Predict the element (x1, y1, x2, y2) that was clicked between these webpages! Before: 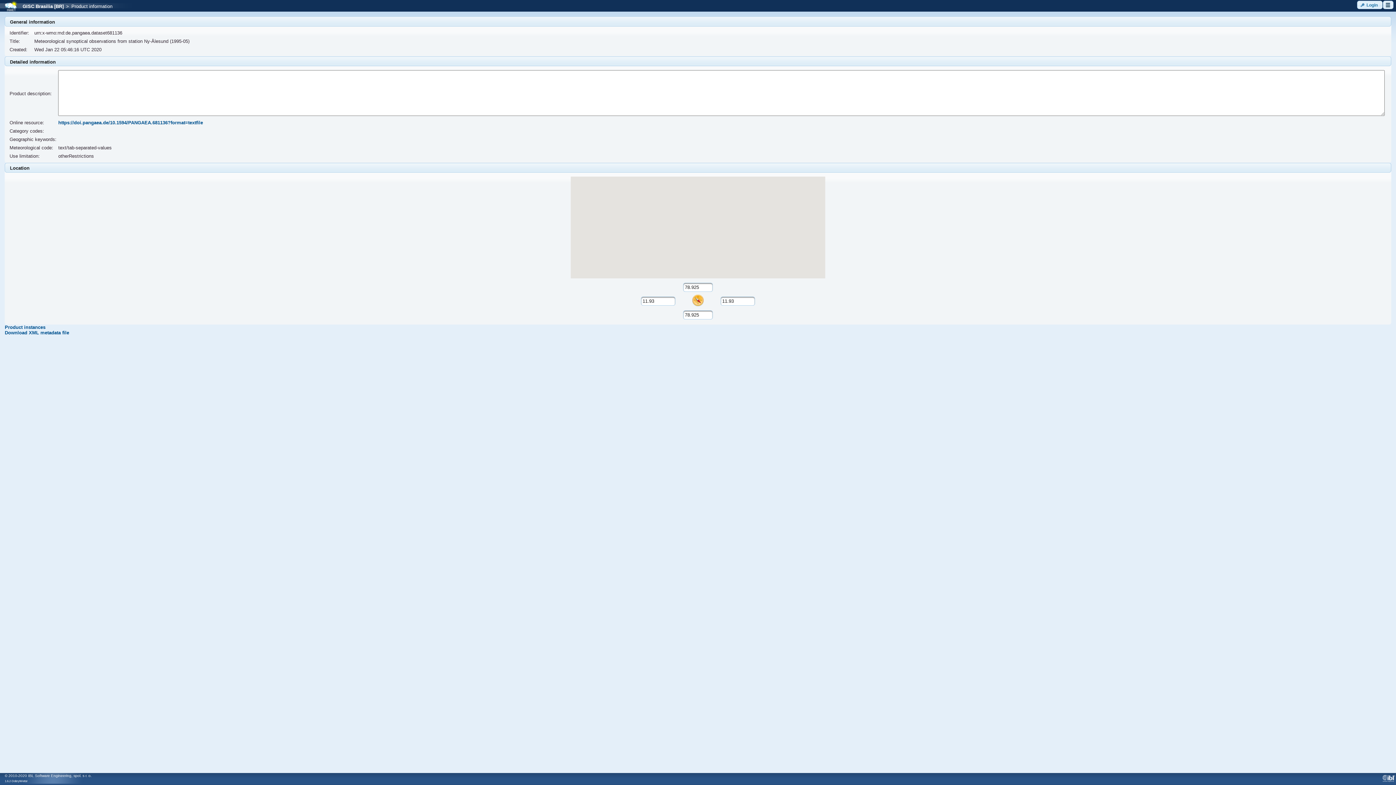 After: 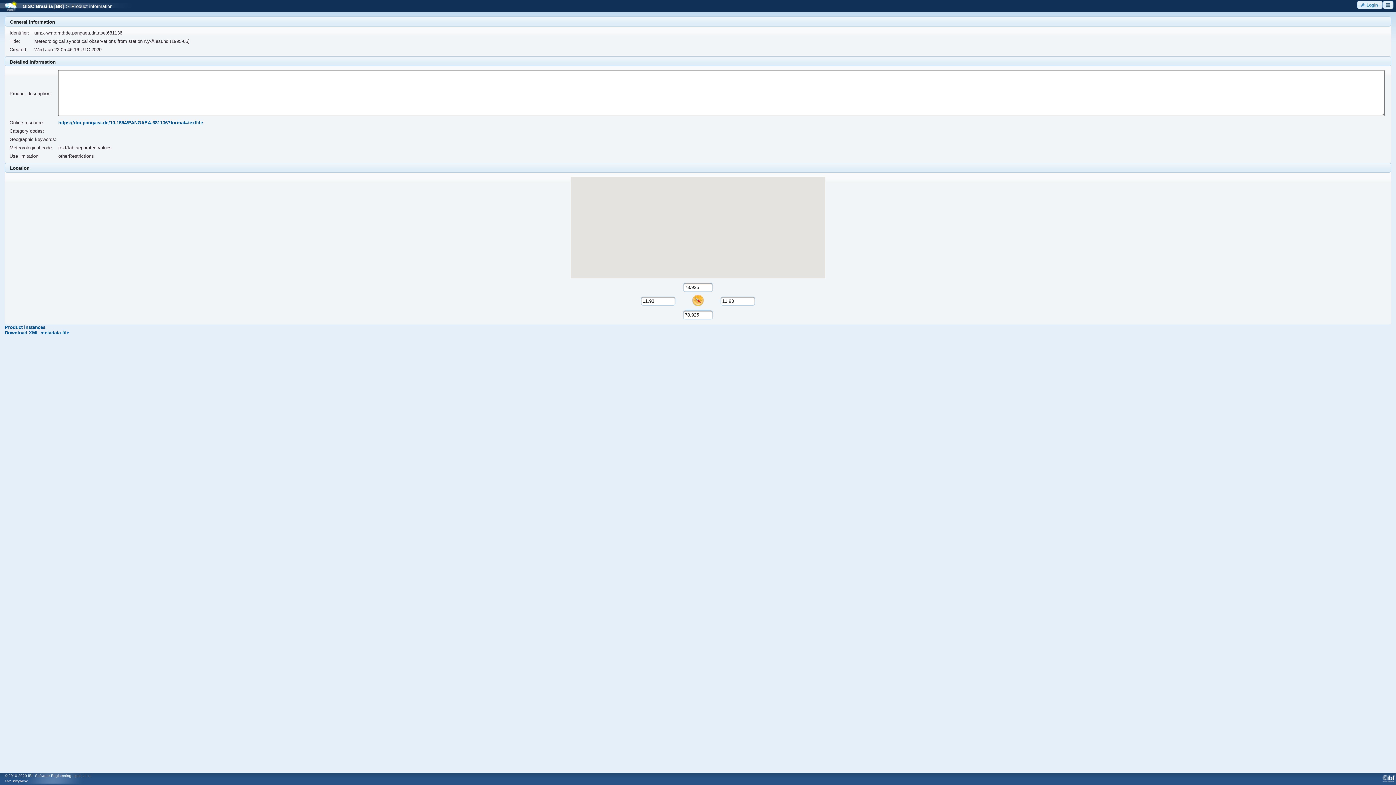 Action: bbox: (58, 120, 203, 125) label: https://doi.pangaea.de/10.1594/PANGAEA.681136?format=textfile